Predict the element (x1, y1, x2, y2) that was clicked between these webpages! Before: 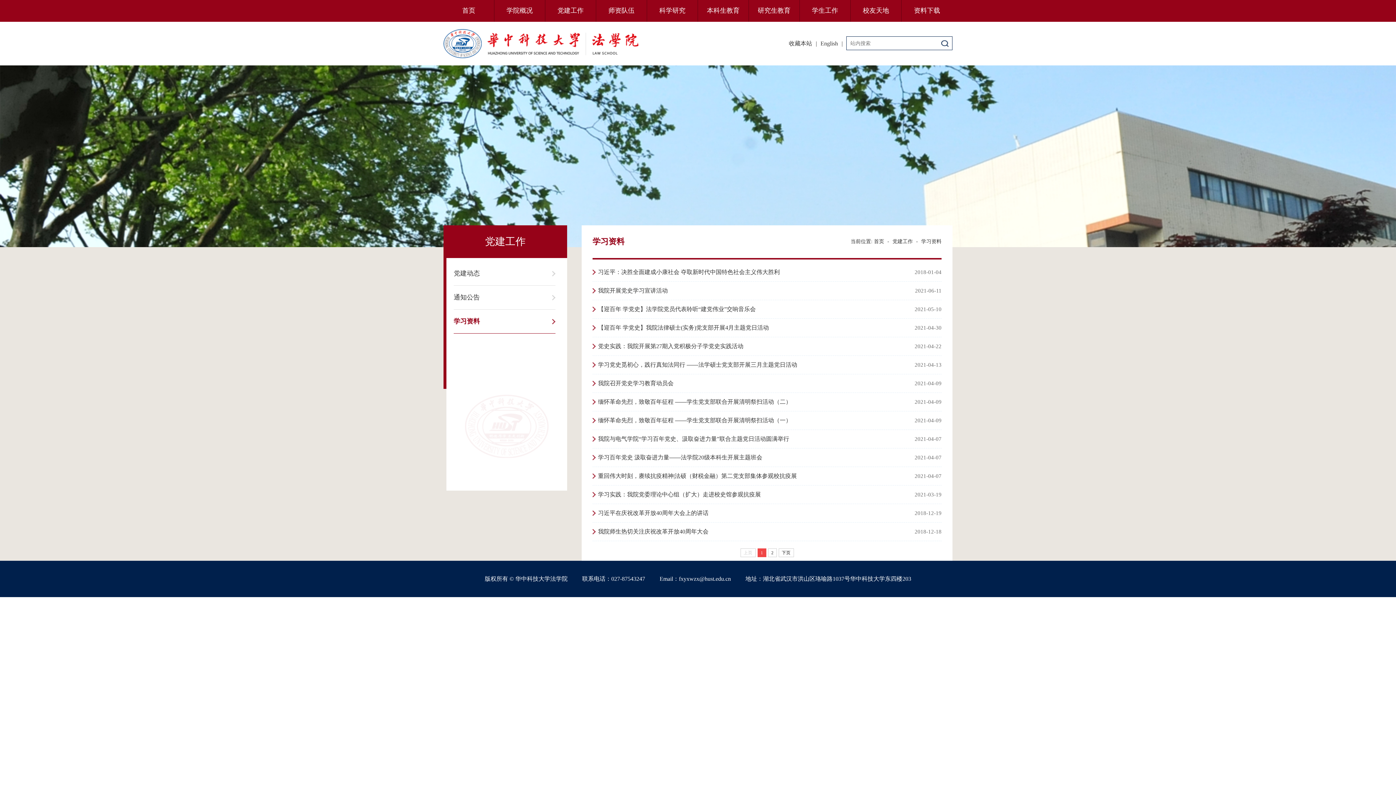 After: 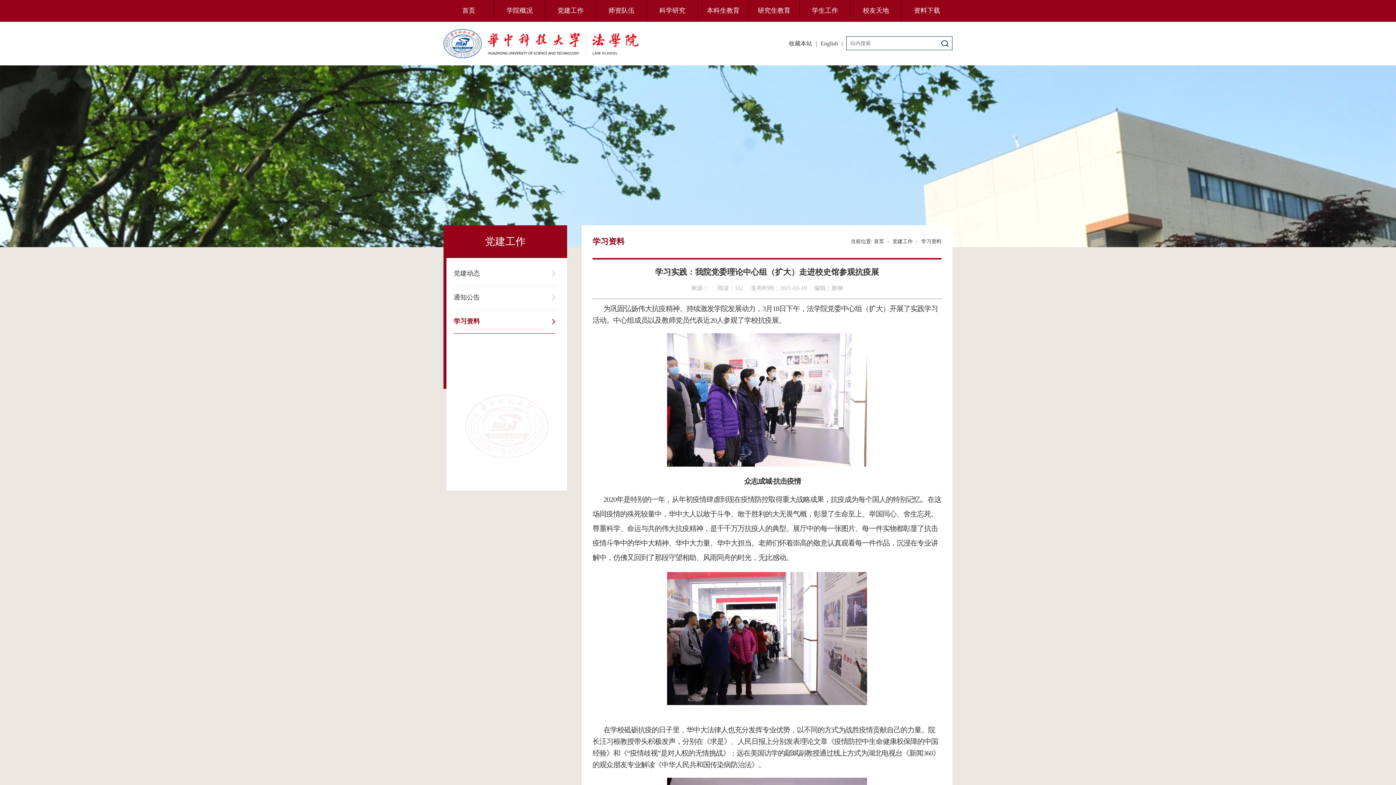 Action: label: 学习实践：我院党委理论中心组（扩大）走进校史馆参观抗疫展 bbox: (598, 485, 873, 504)